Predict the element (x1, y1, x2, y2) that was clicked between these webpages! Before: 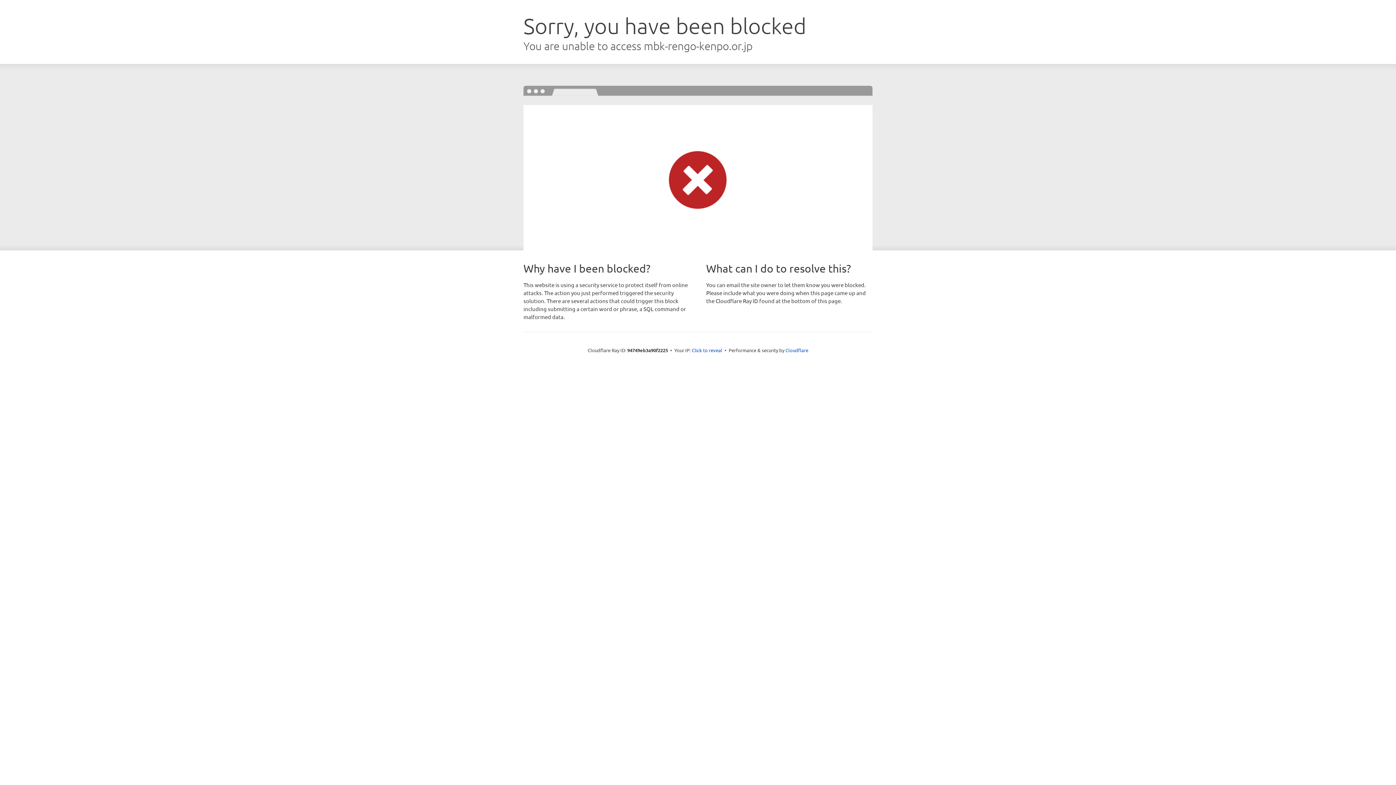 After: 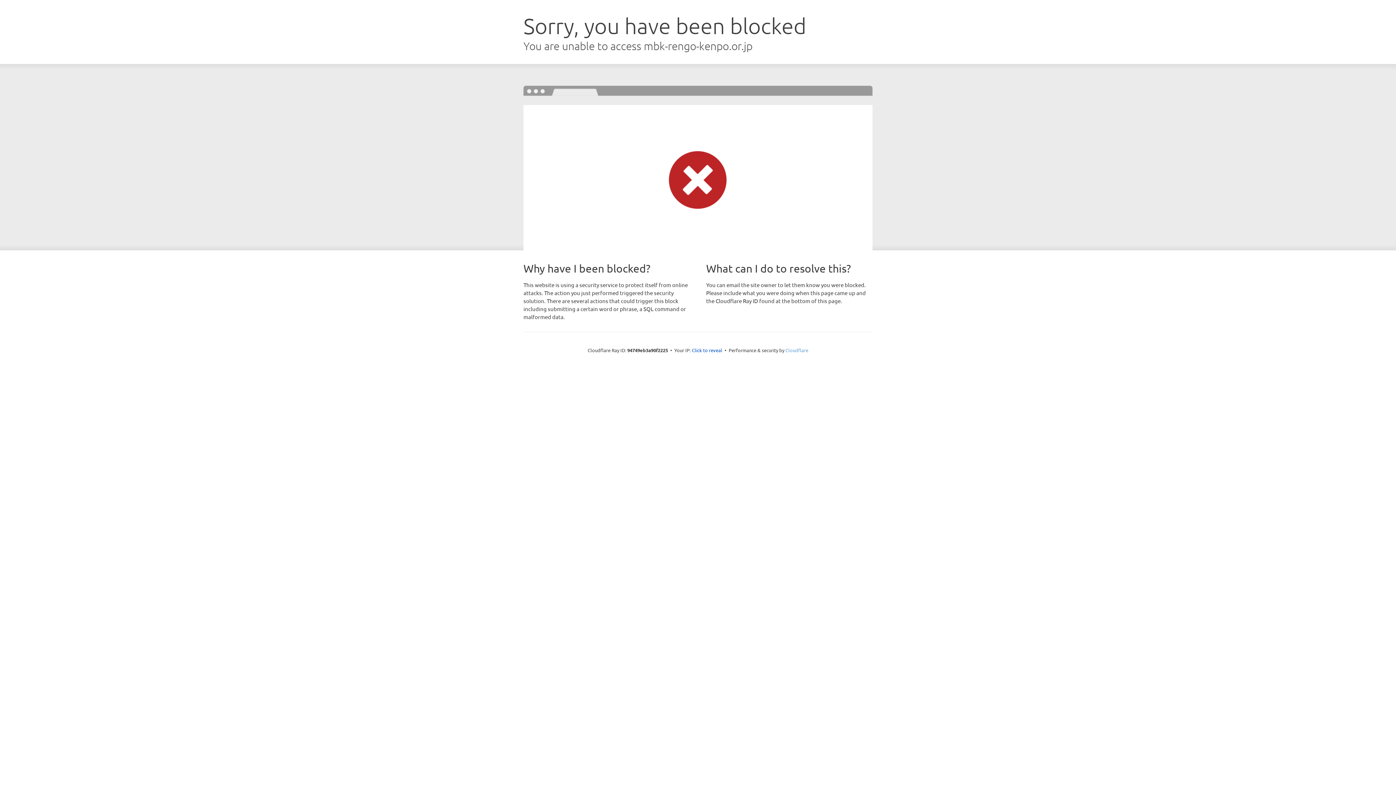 Action: label: Cloudflare bbox: (785, 347, 808, 353)